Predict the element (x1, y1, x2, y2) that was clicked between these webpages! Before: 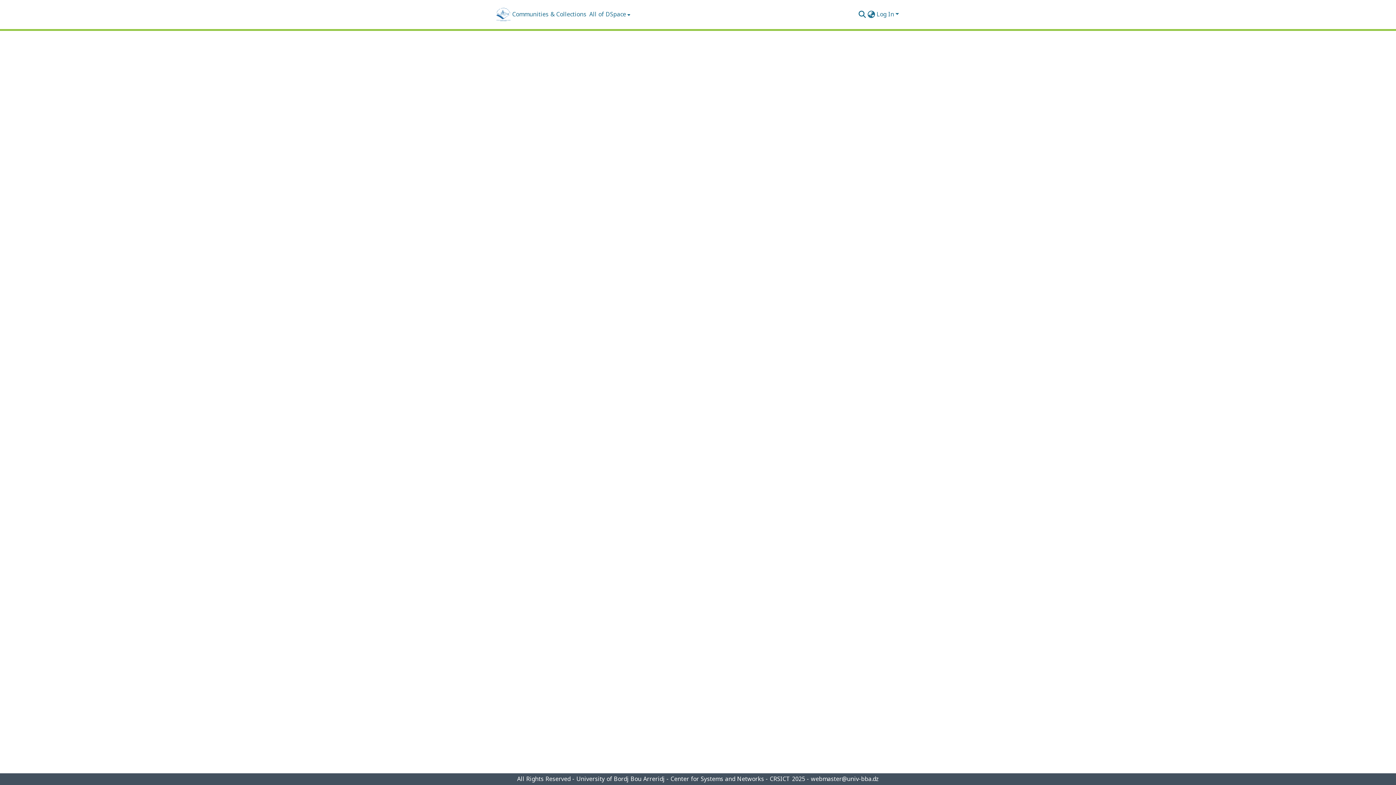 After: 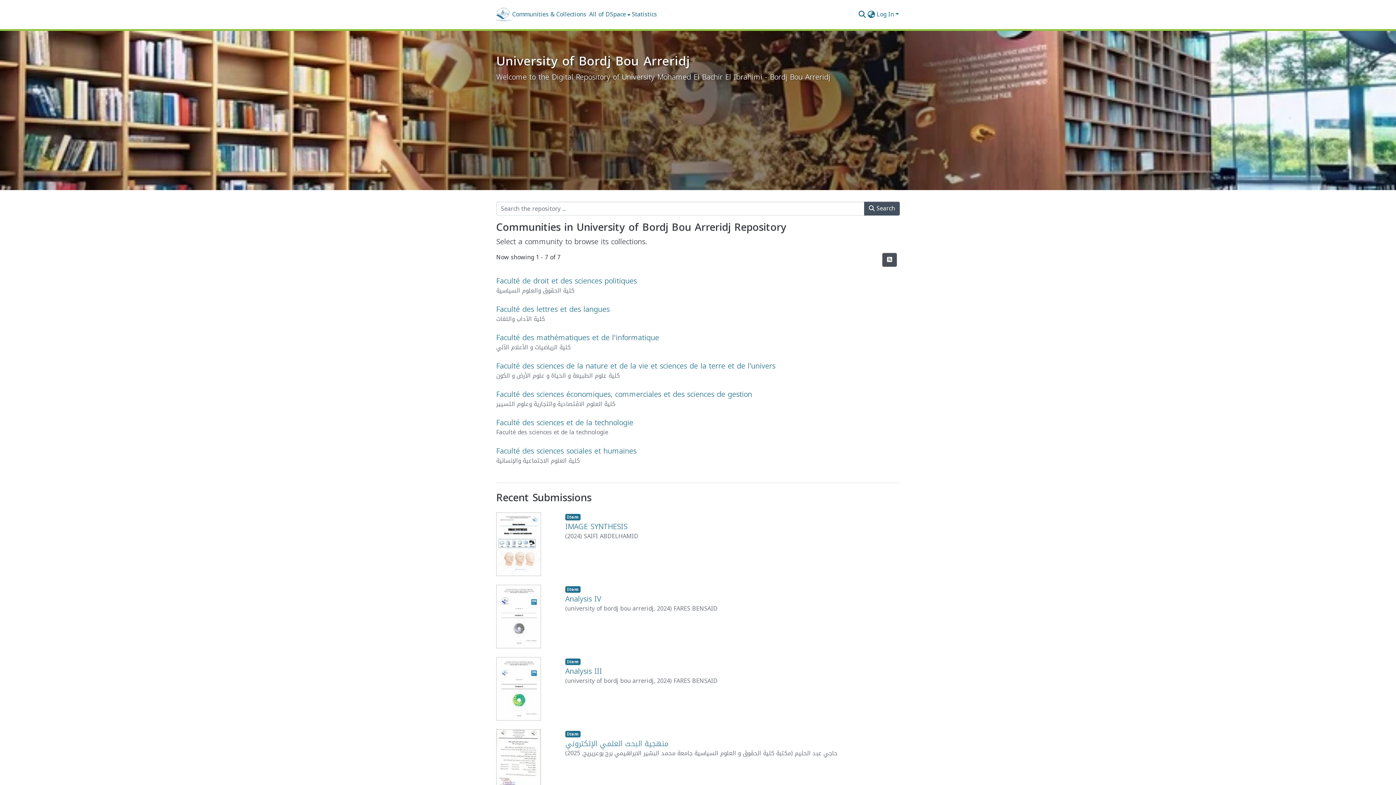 Action: label: Home bbox: (496, 7, 510, 21)